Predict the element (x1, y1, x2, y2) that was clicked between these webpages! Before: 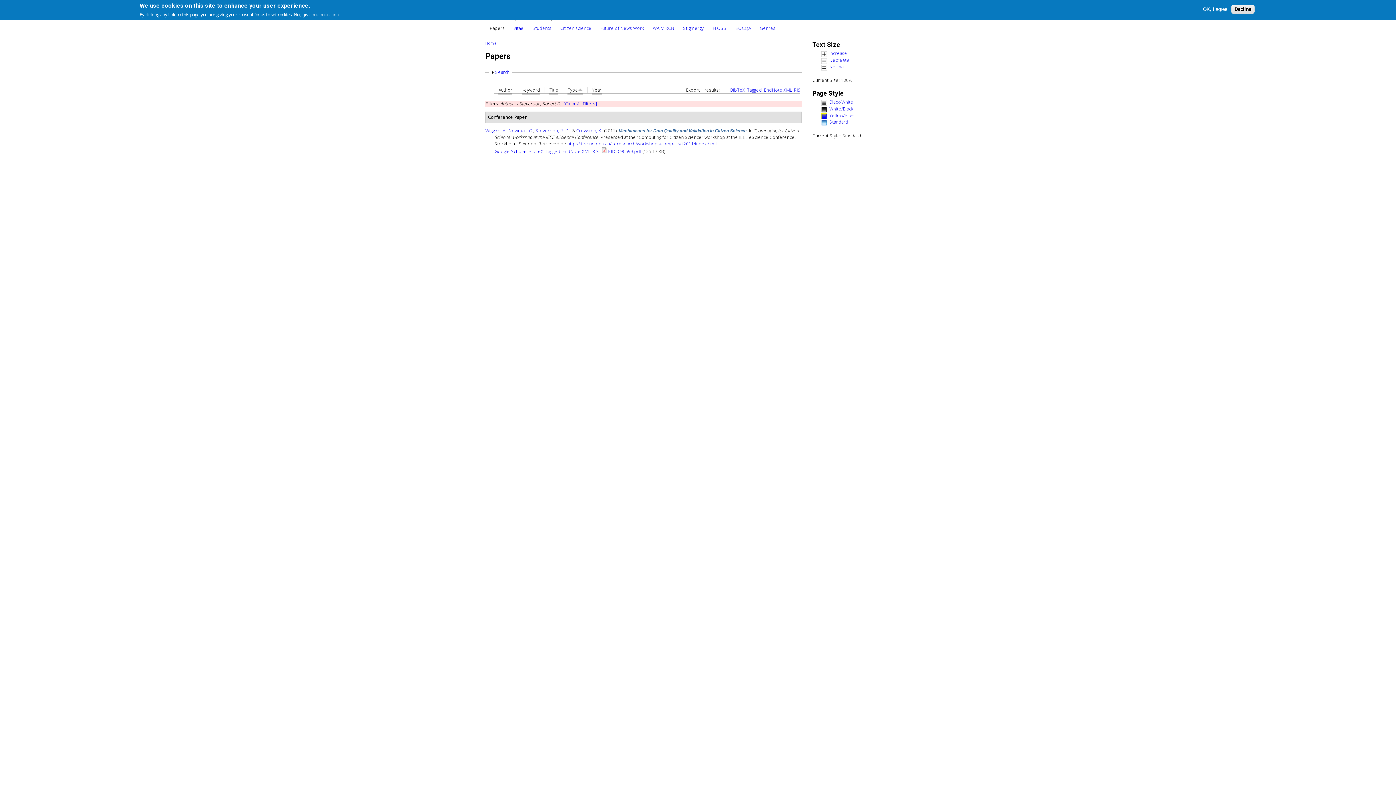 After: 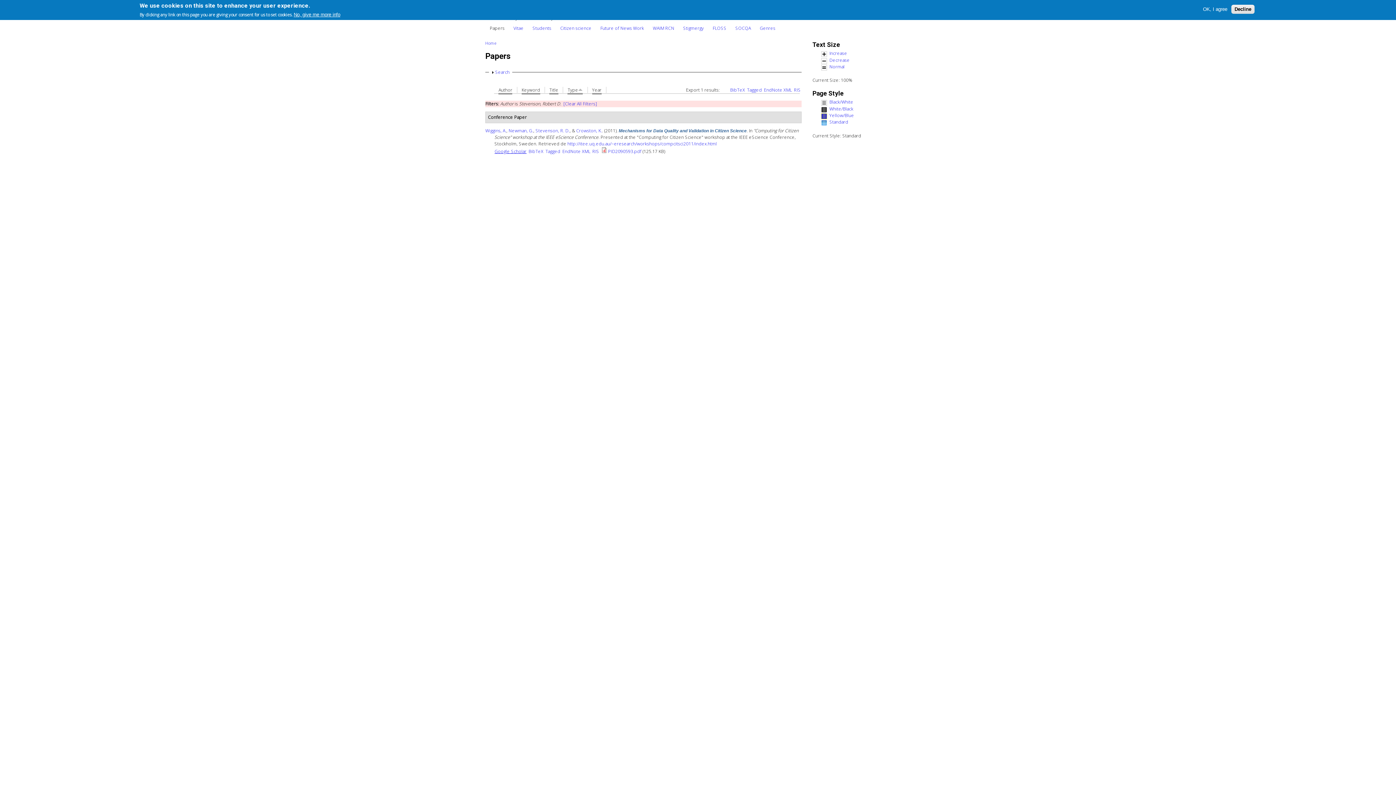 Action: label: Google Scholar bbox: (494, 148, 526, 154)